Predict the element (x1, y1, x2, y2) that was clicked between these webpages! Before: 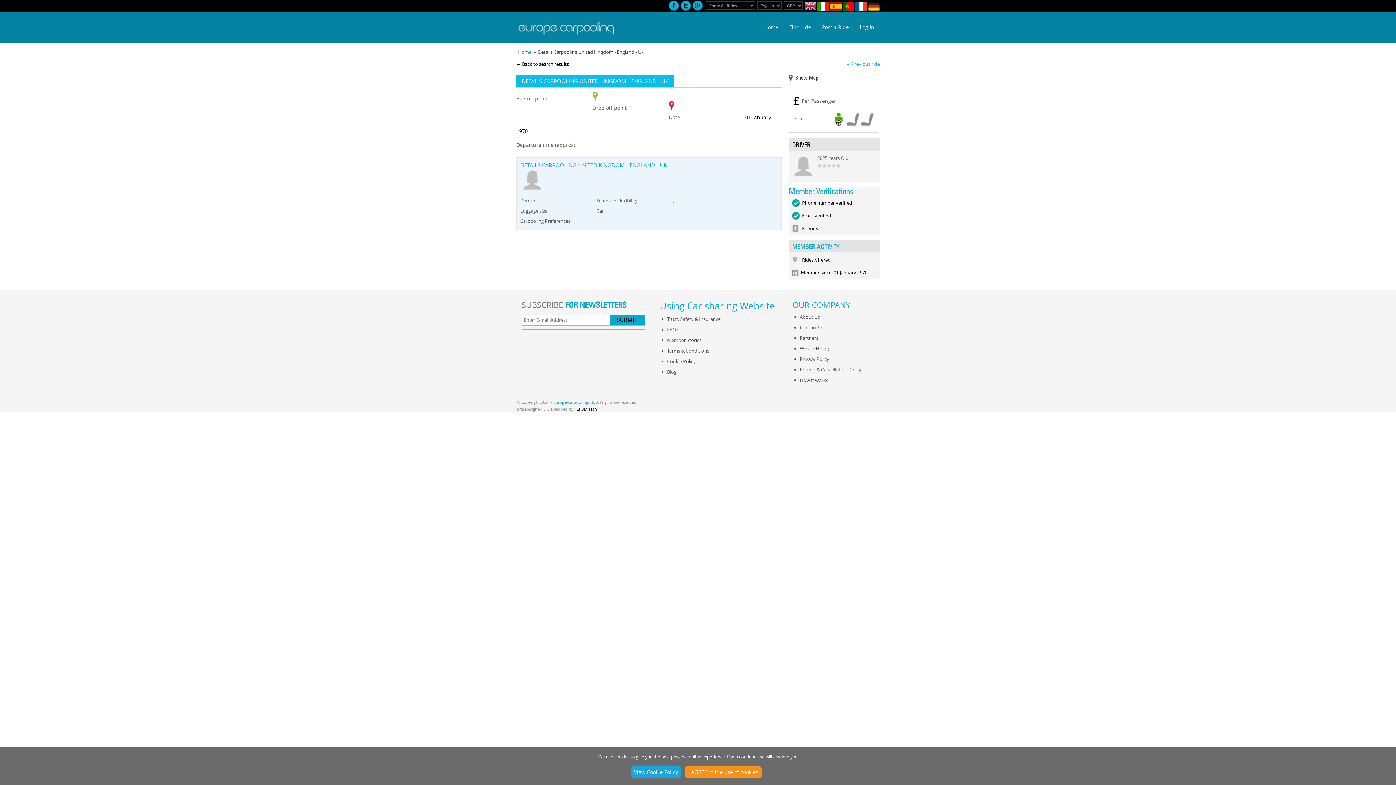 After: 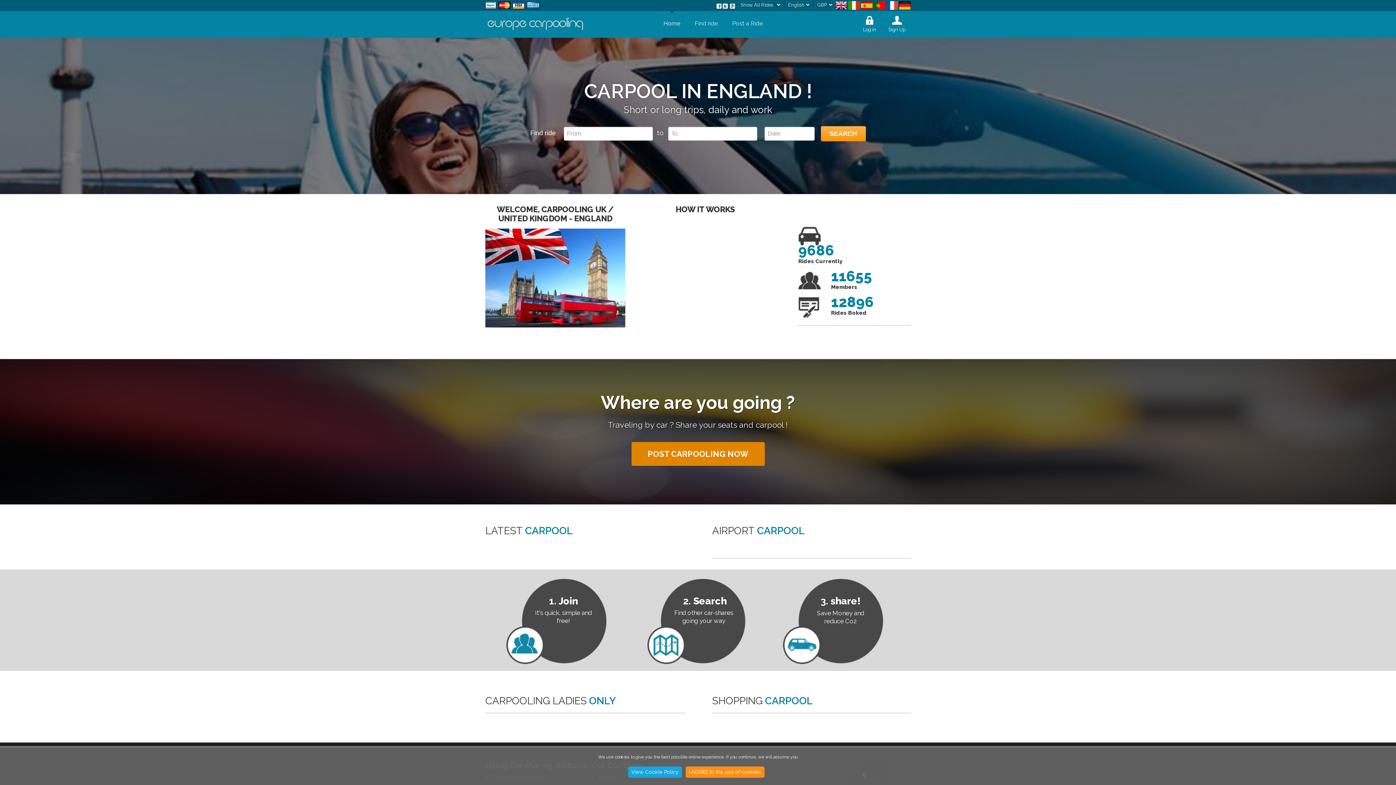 Action: bbox: (516, 23, 618, 30)